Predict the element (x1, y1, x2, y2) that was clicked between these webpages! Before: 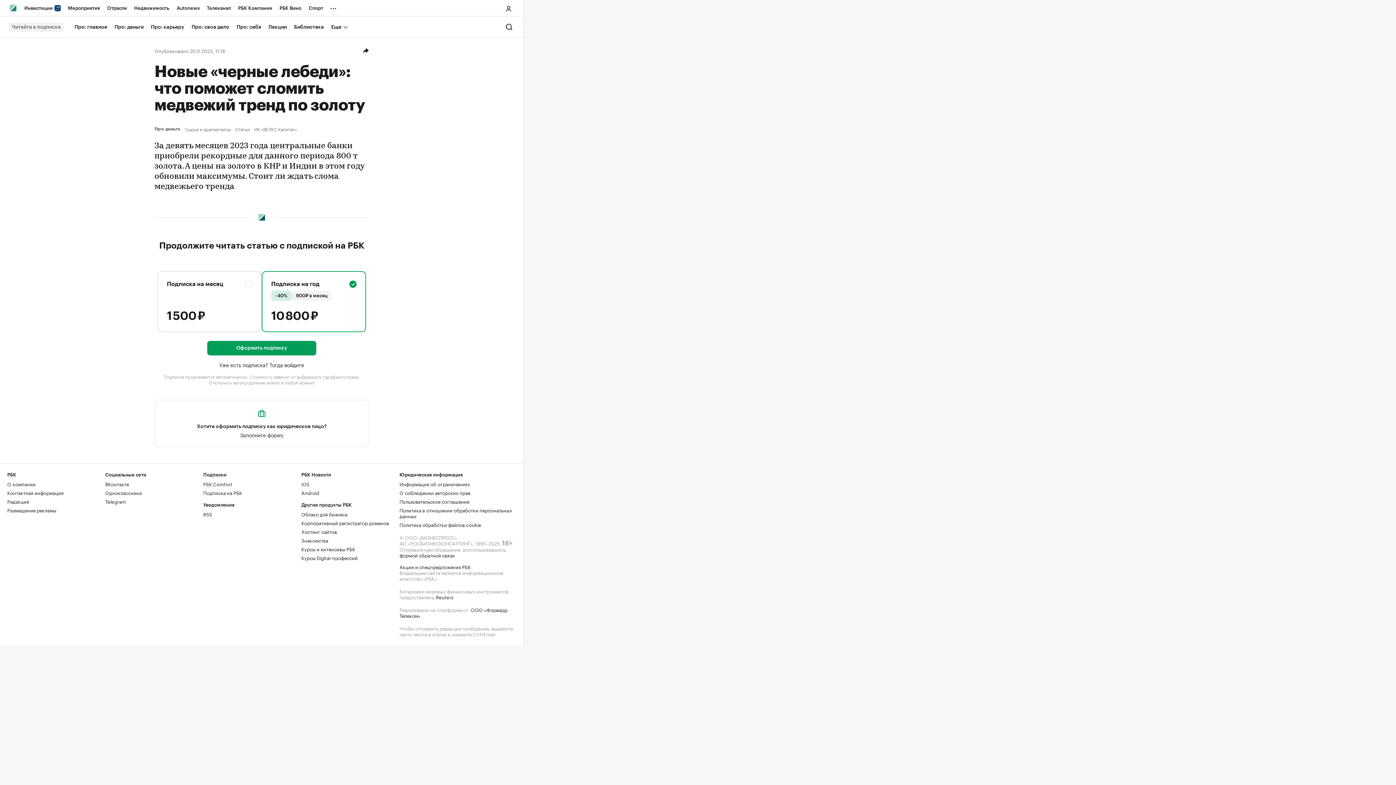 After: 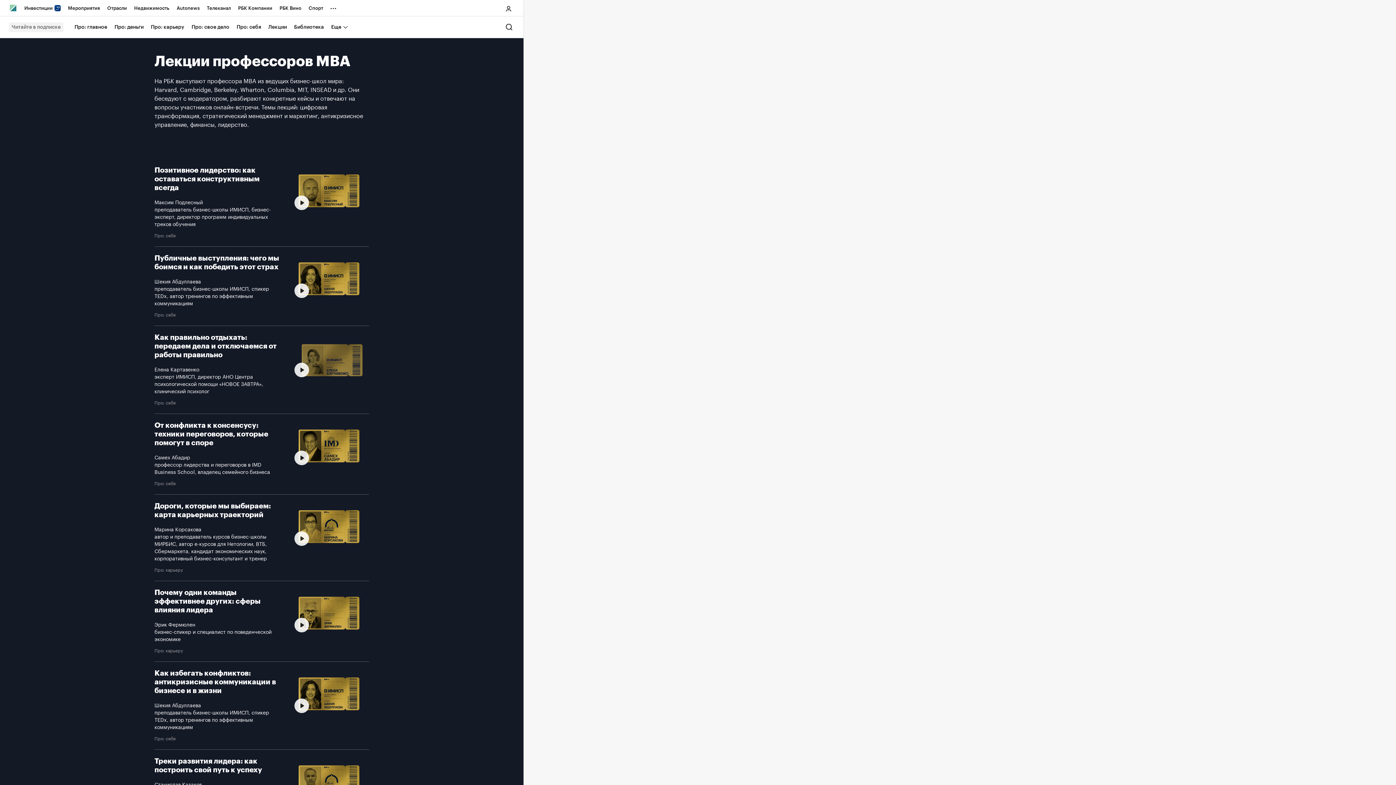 Action: label: Лекции bbox: (264, 21, 290, 32)